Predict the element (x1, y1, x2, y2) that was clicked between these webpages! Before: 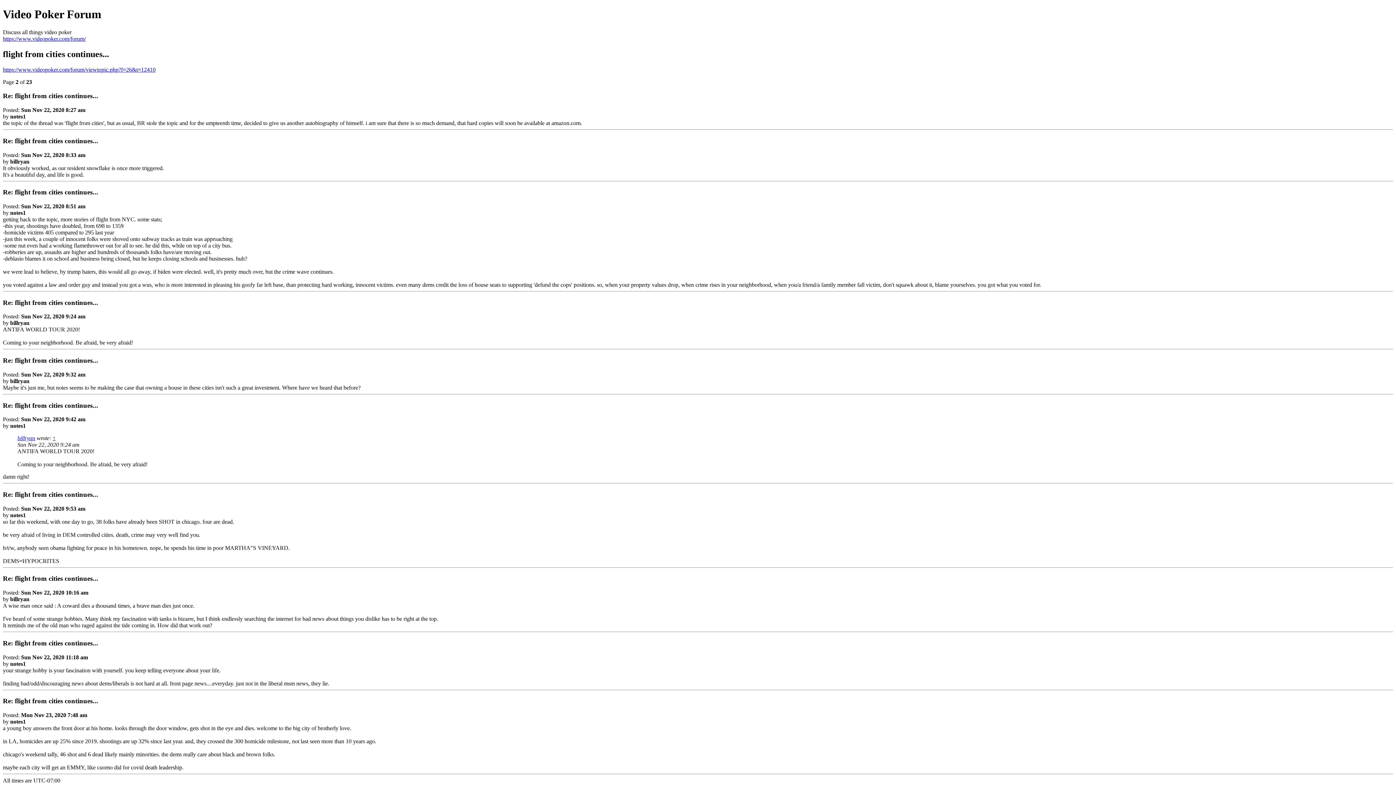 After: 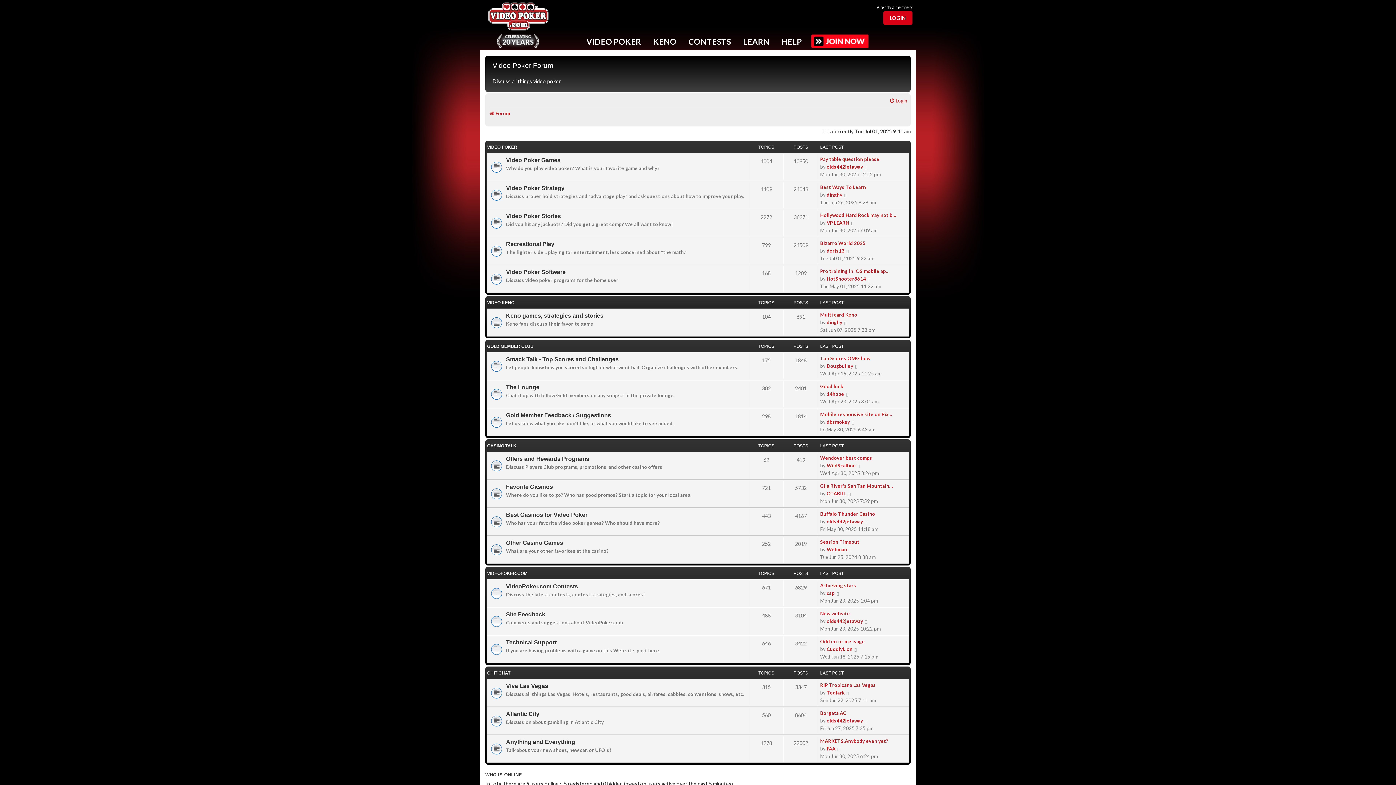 Action: bbox: (17, 435, 35, 441) label: billryan